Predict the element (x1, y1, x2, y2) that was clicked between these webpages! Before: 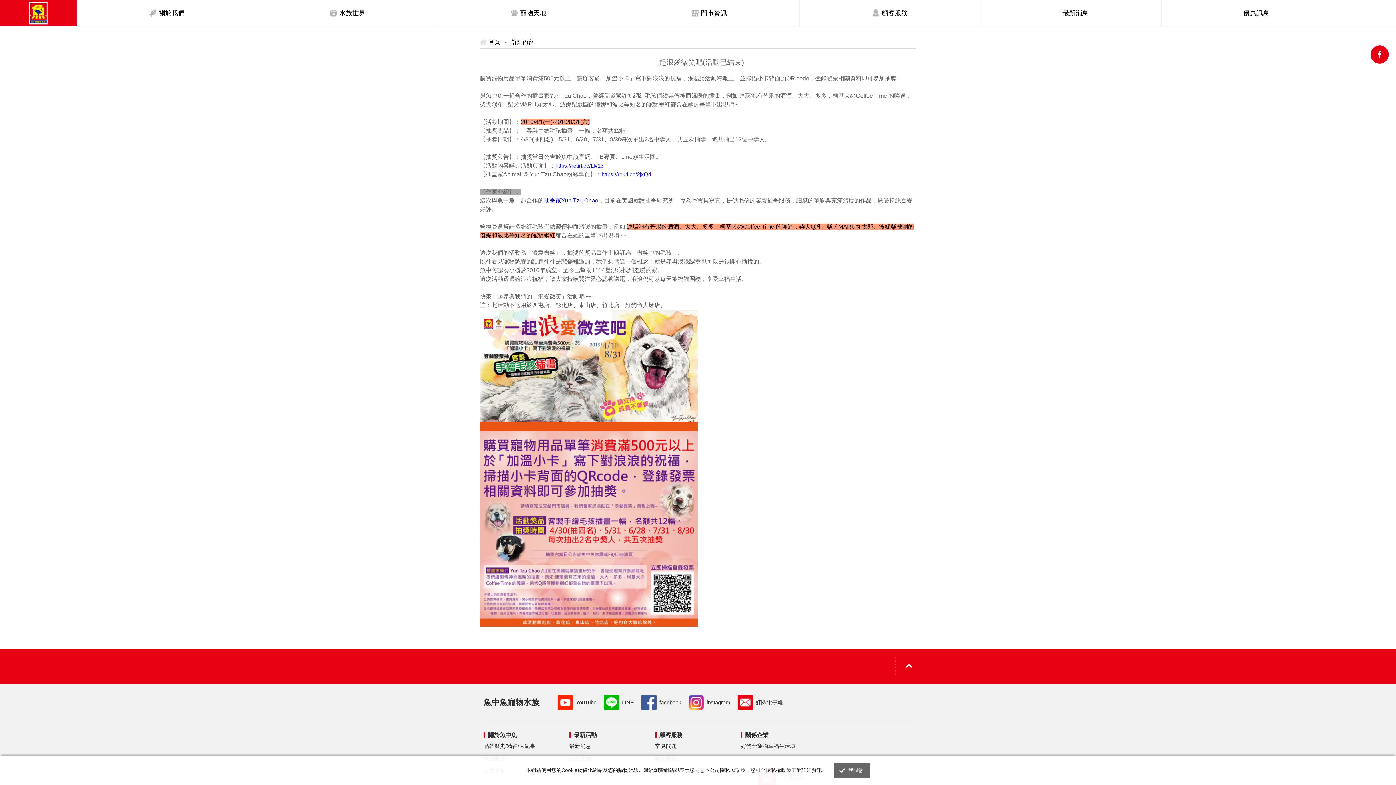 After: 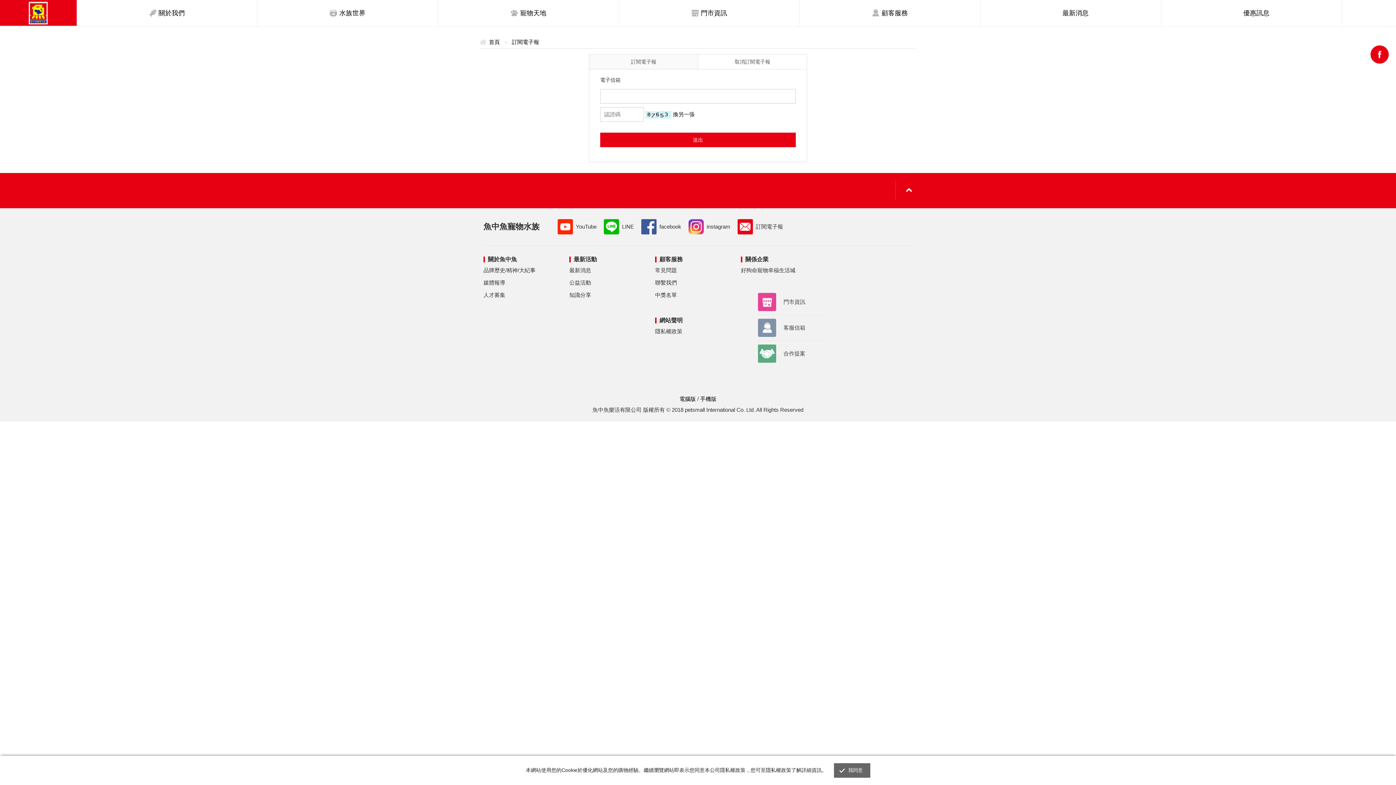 Action: label: 訂閱電子報 bbox: (737, 695, 783, 710)